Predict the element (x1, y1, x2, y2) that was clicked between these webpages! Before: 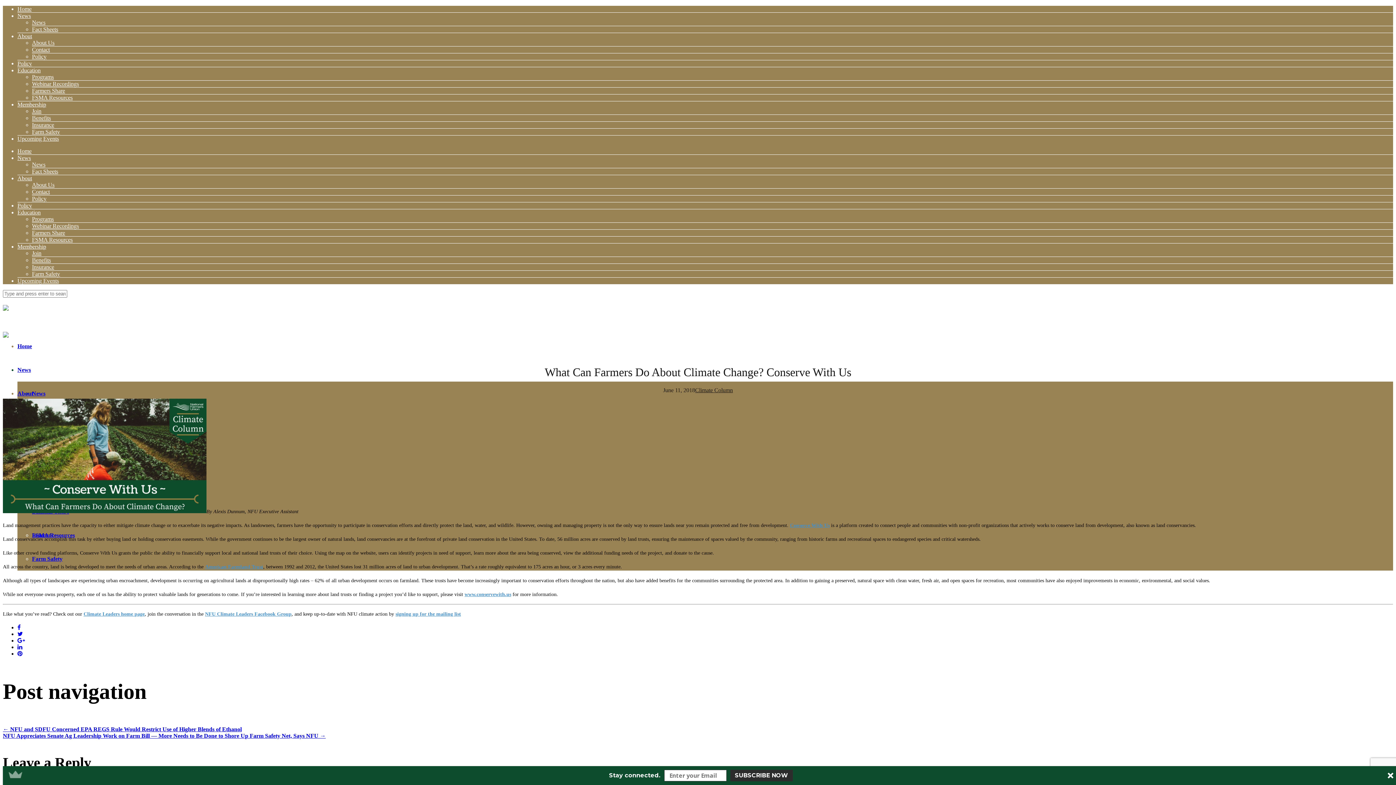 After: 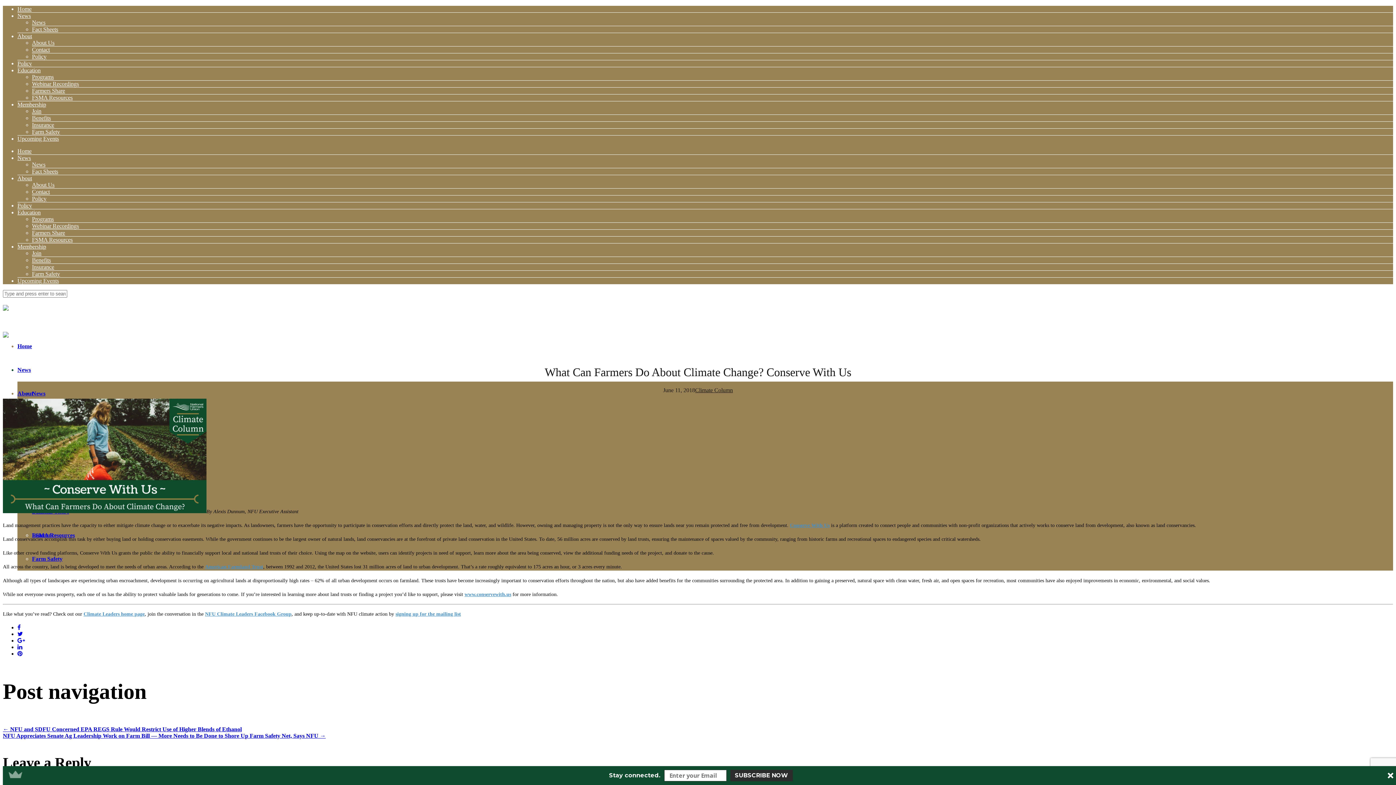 Action: bbox: (2, 766, 1399, 785) label: Stay connected.

SUBSCRIBE NOW